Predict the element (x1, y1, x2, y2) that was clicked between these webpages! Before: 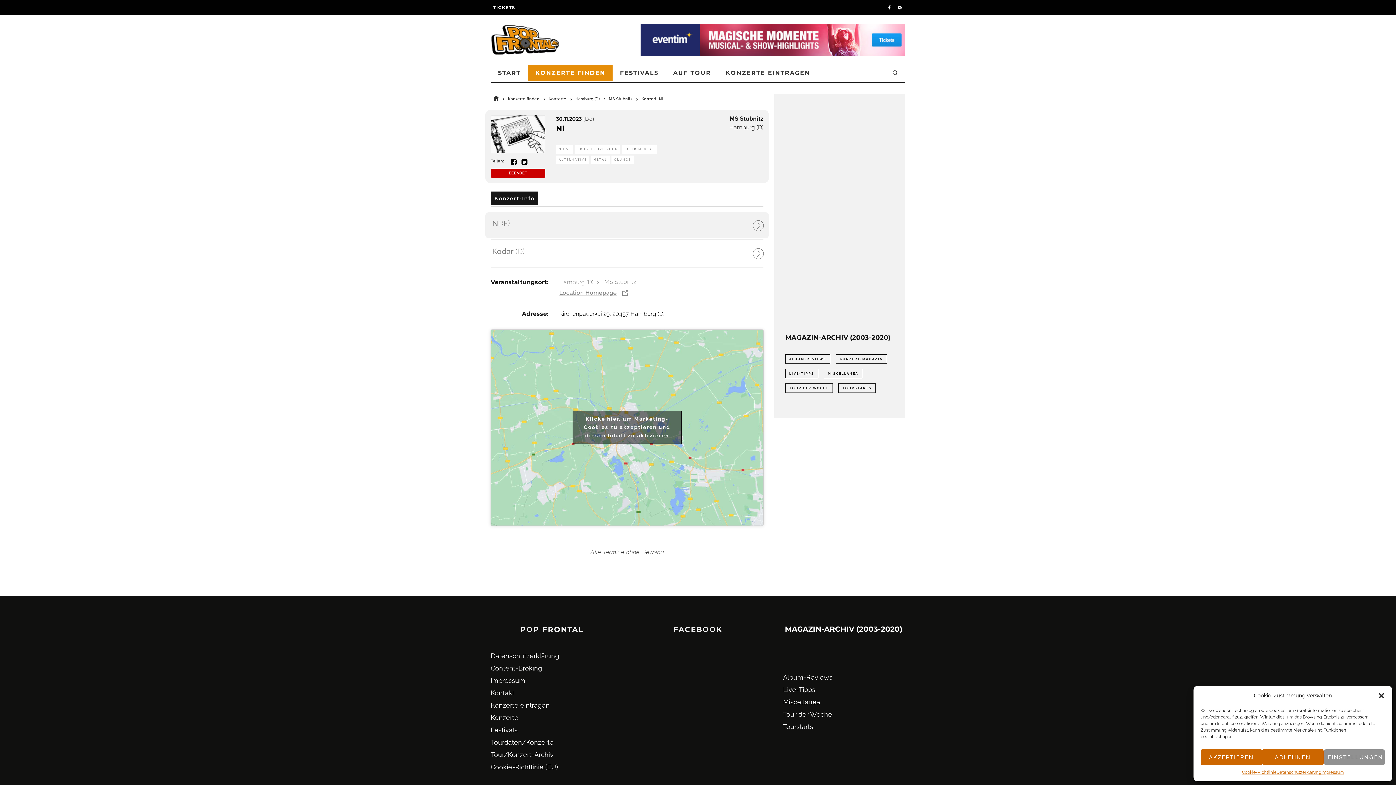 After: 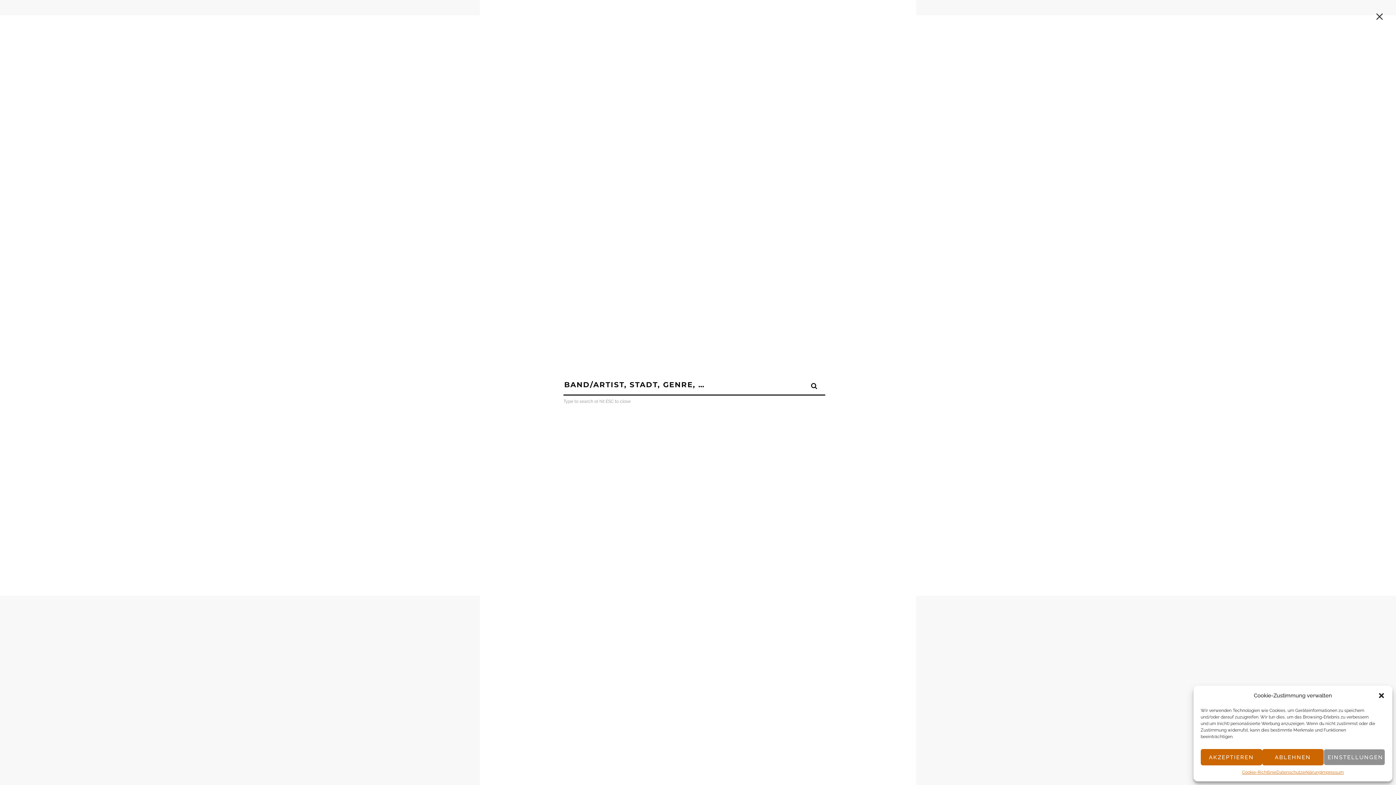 Action: bbox: (885, 64, 905, 81)